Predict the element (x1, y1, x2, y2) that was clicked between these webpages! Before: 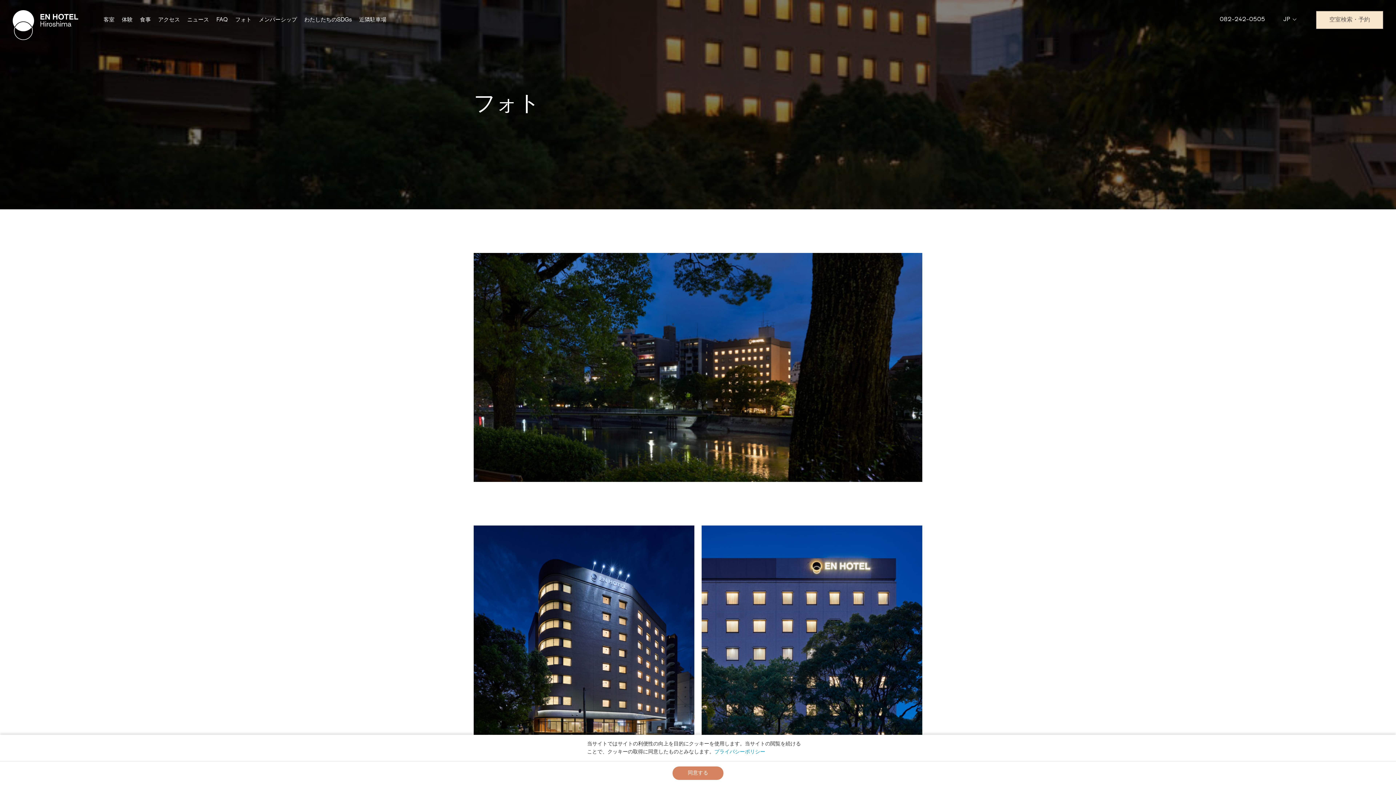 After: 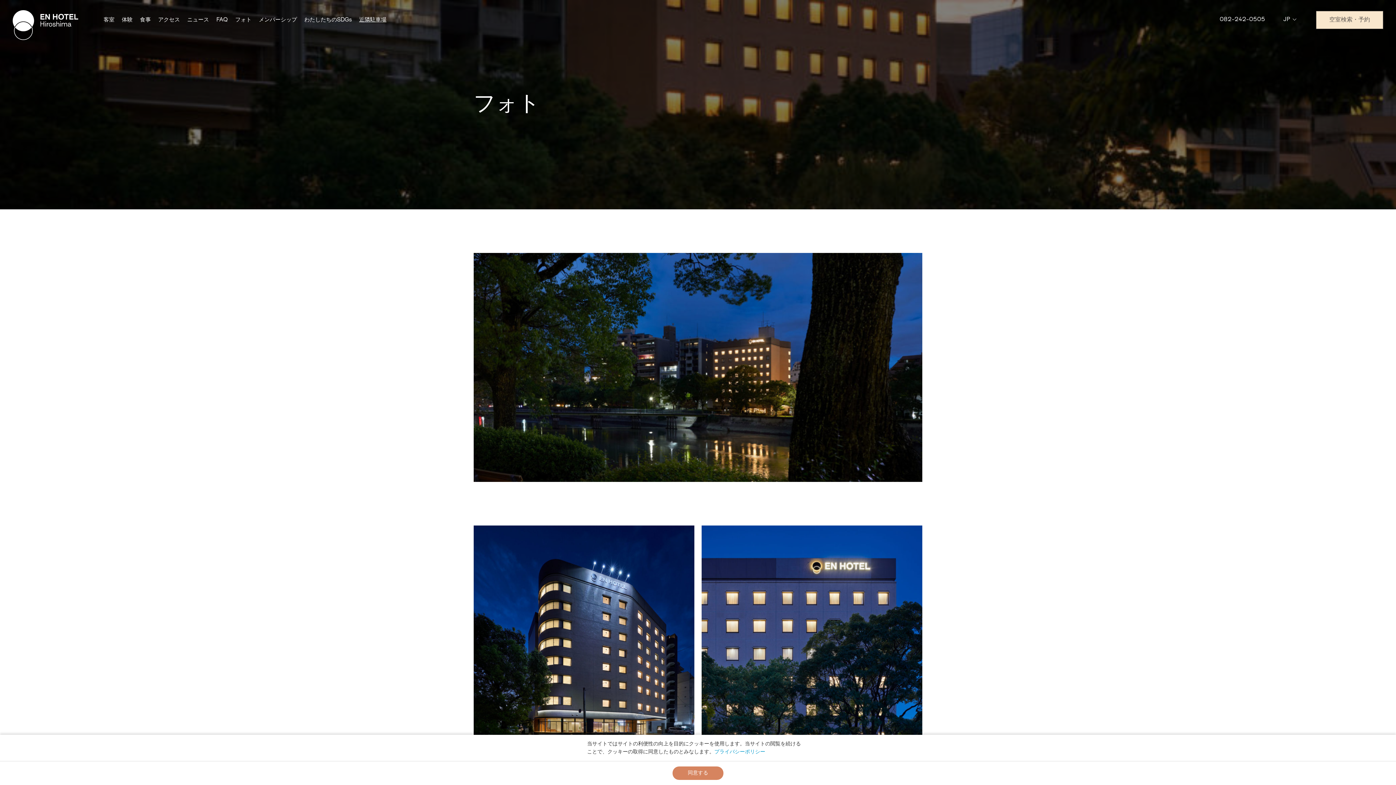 Action: bbox: (359, 17, 386, 22) label: 近隣駐車場